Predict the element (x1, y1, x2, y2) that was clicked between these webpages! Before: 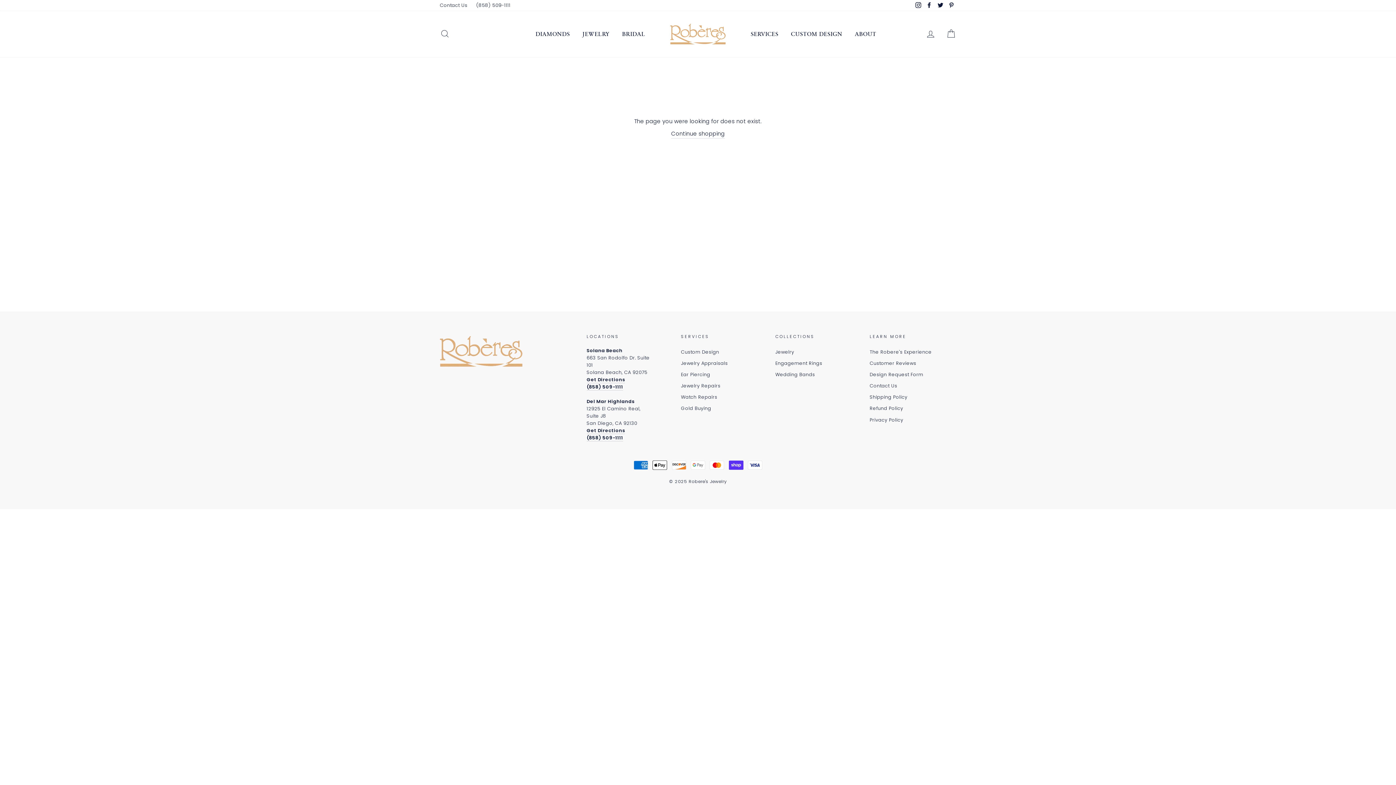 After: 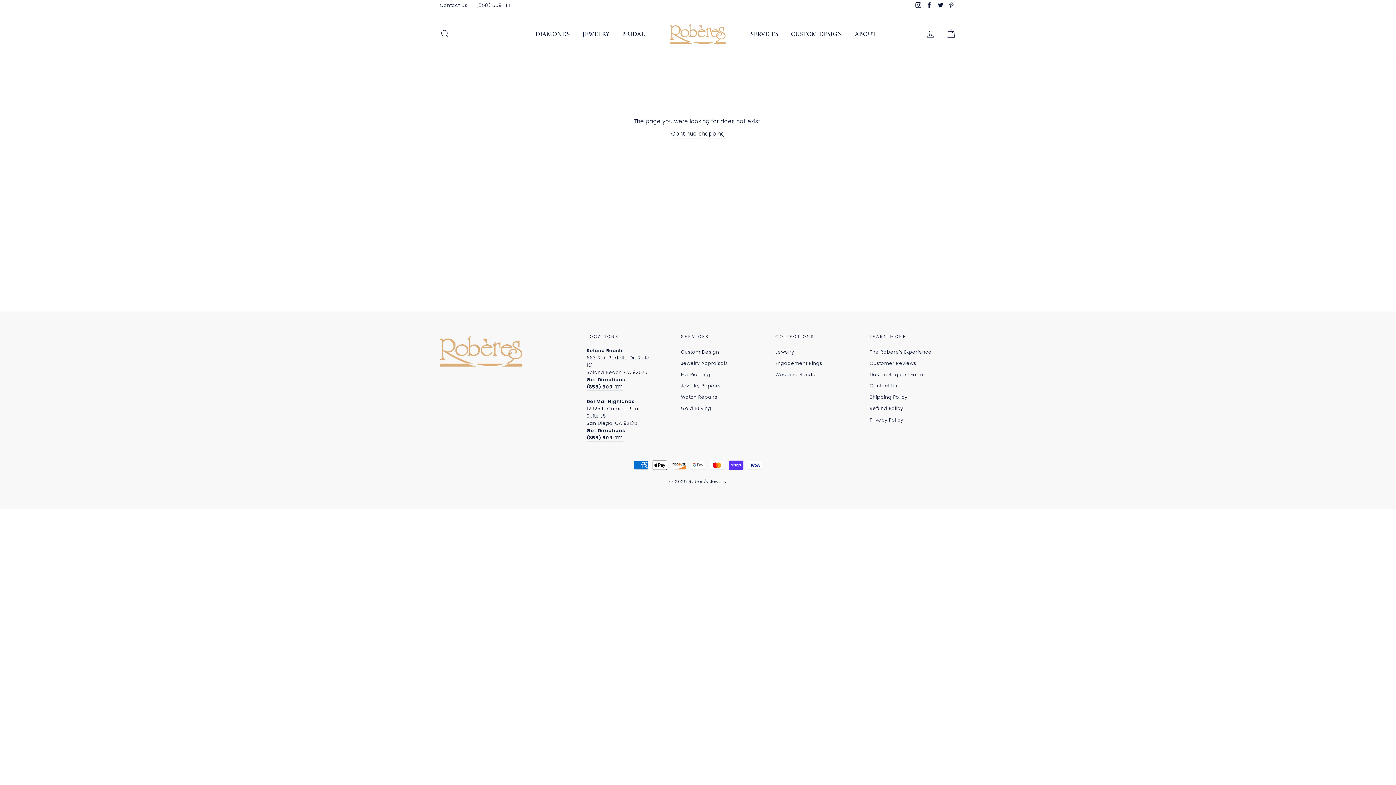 Action: label: Twitter bbox: (935, 0, 945, 10)